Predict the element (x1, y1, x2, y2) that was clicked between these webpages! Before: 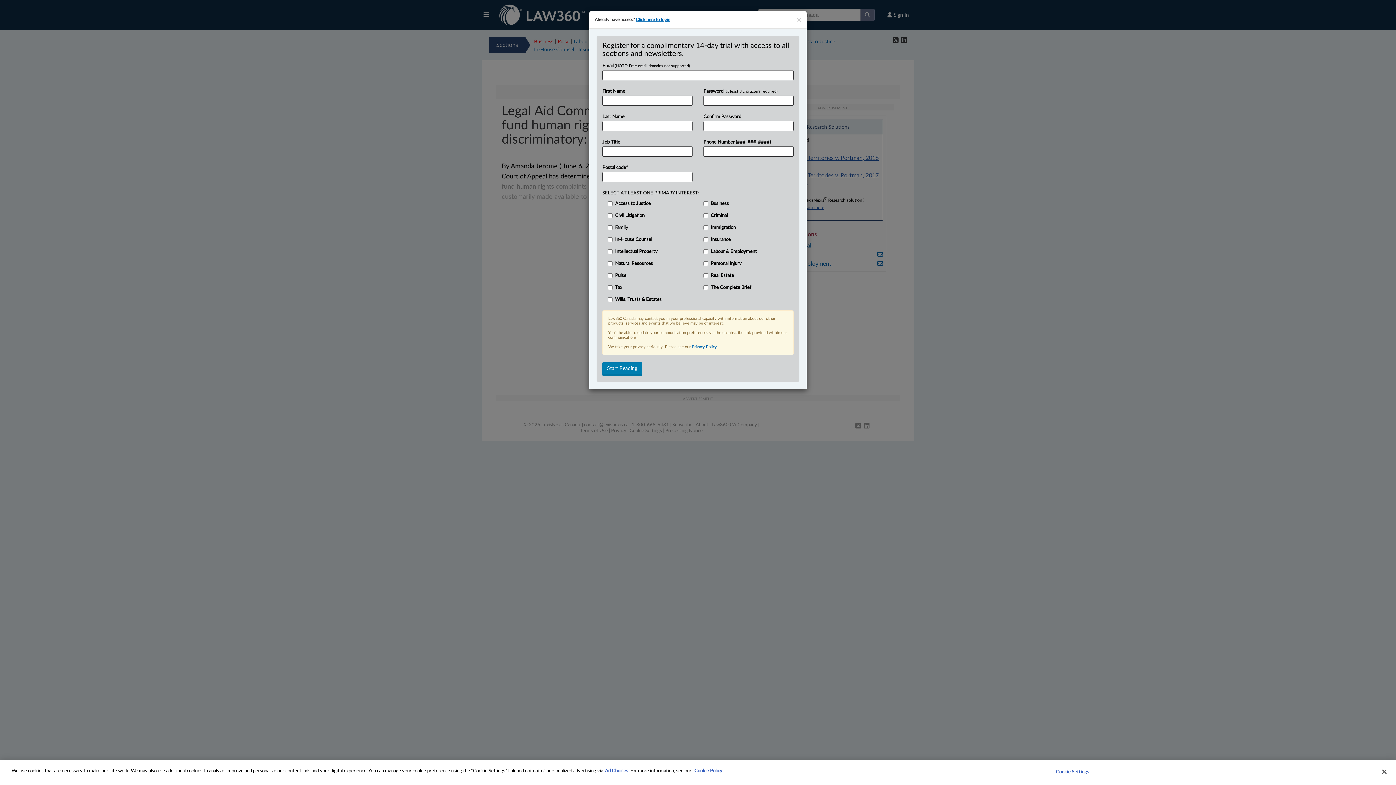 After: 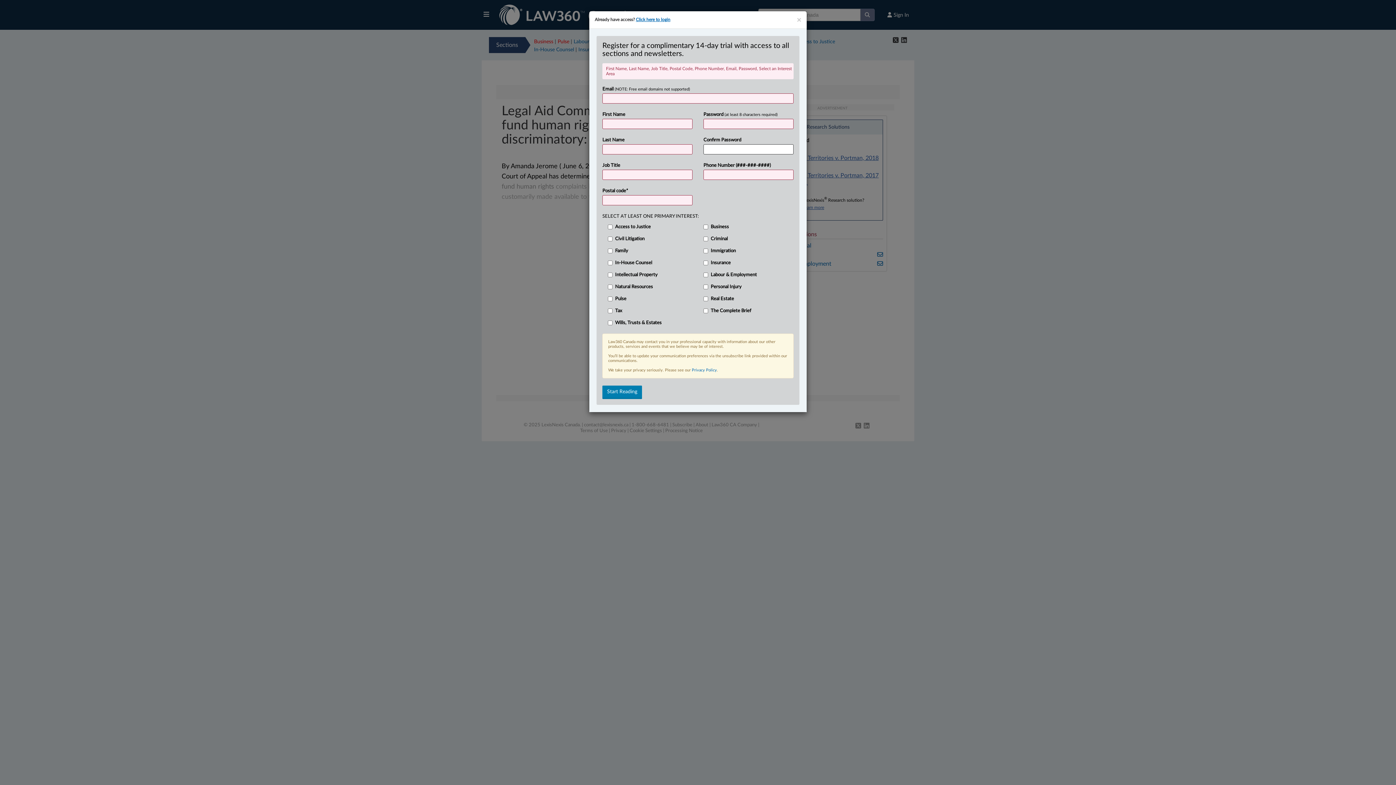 Action: bbox: (602, 362, 642, 376) label: Start Reading